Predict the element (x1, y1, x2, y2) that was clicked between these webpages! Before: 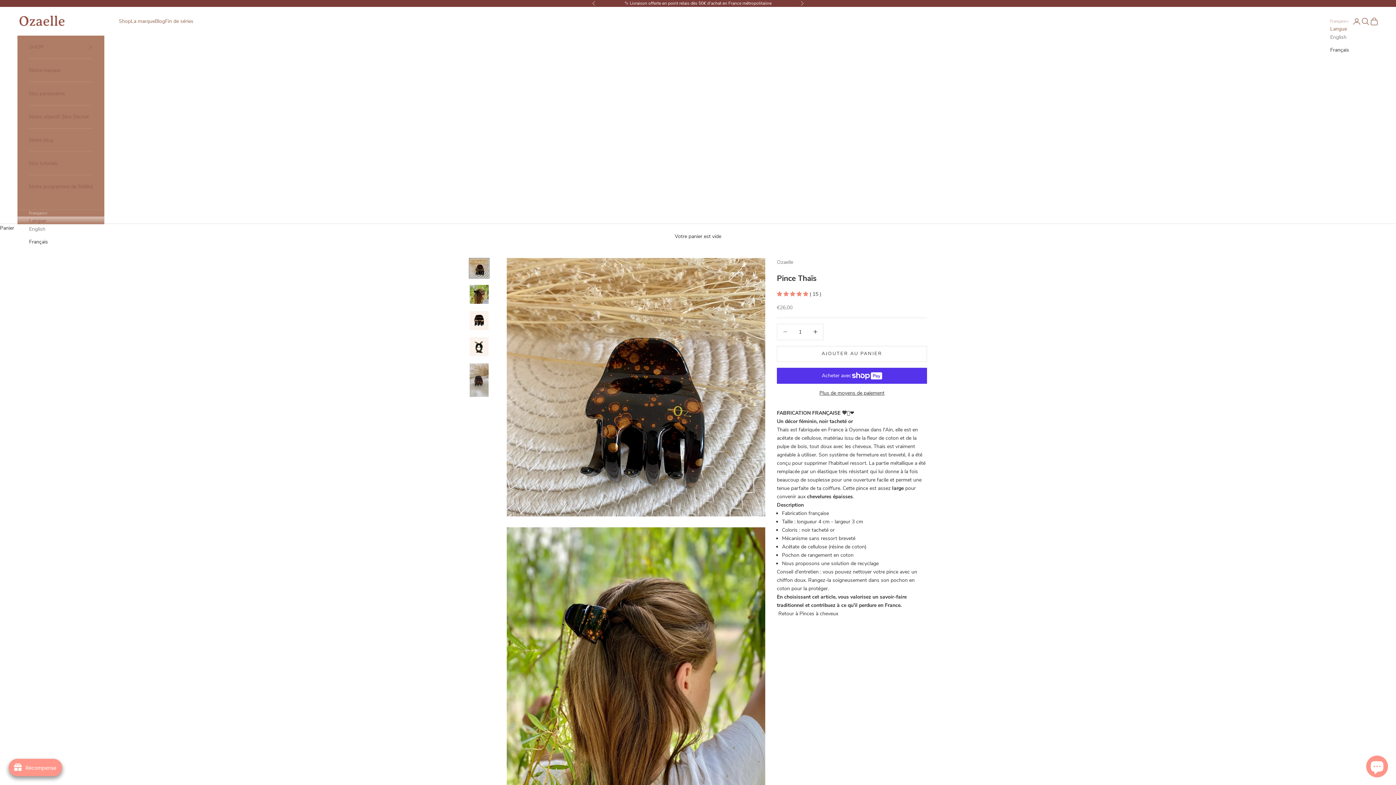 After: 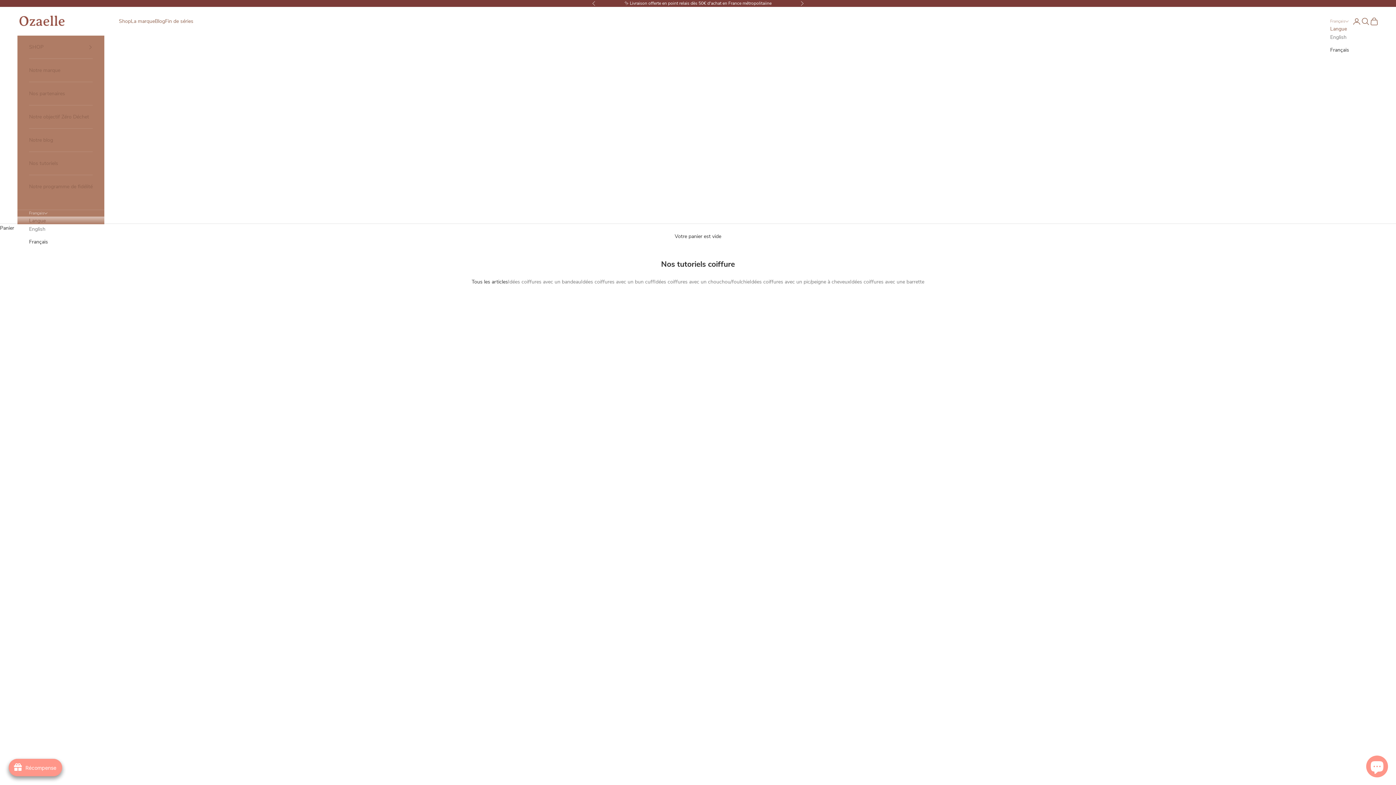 Action: label: Nos tutoriels bbox: (29, 152, 92, 175)